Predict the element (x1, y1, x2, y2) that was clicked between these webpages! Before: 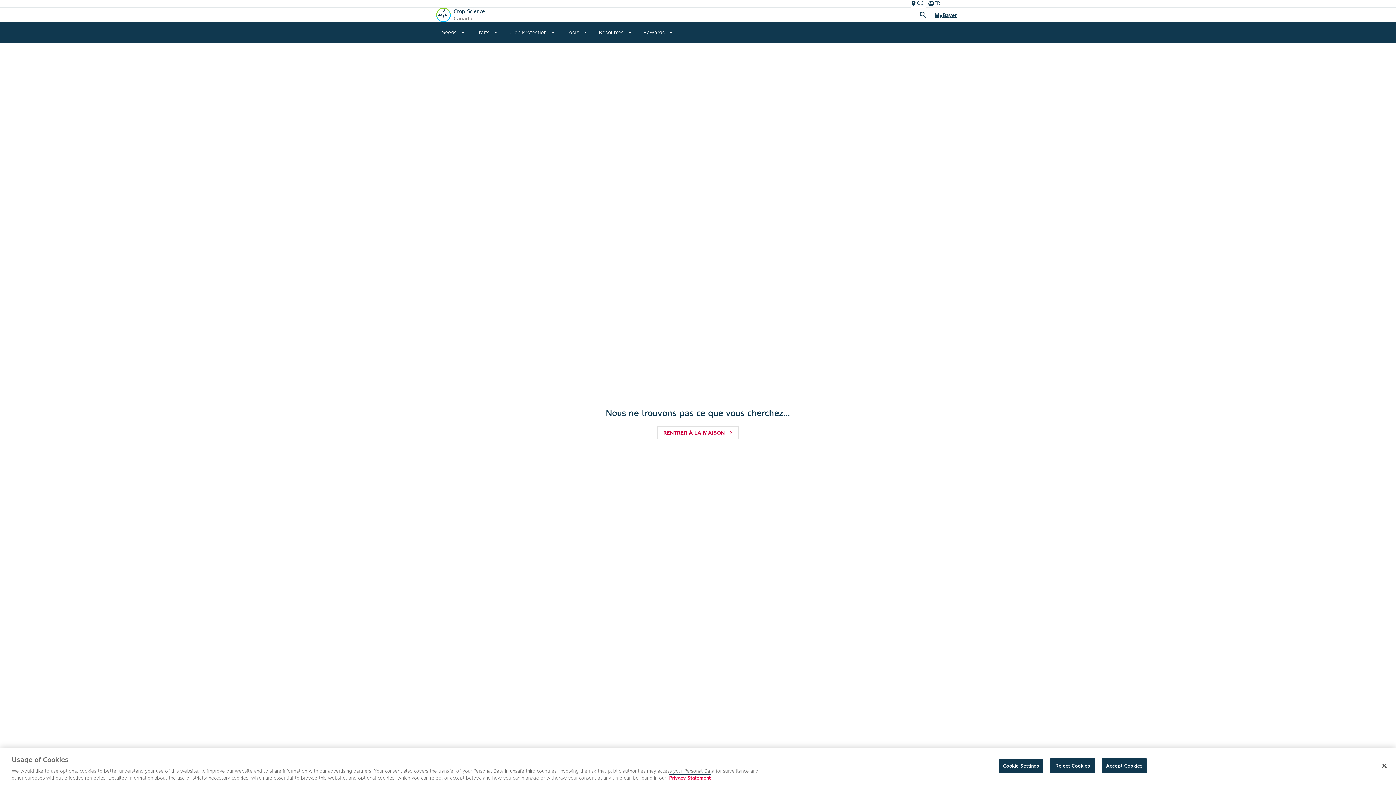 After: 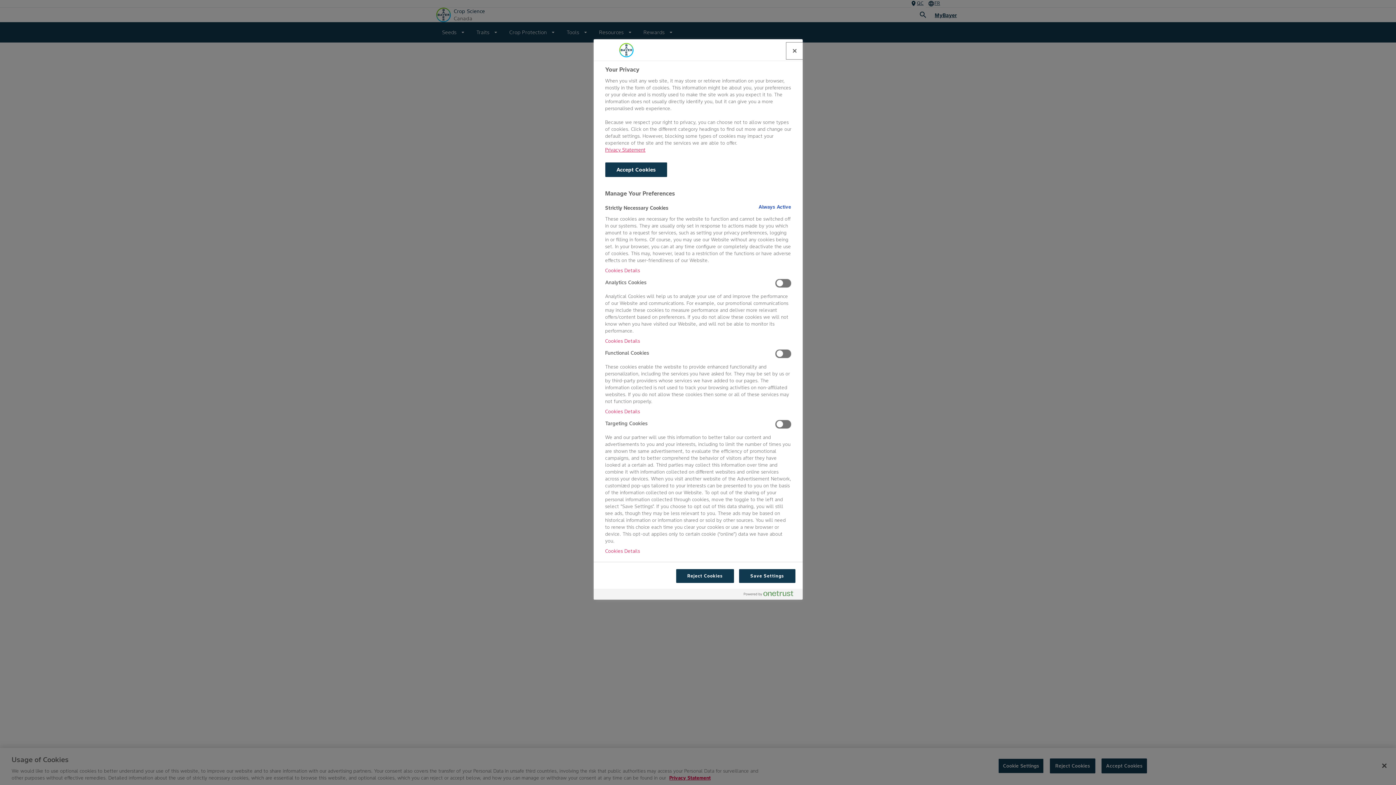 Action: bbox: (998, 758, 1043, 773) label: Cookie Settings